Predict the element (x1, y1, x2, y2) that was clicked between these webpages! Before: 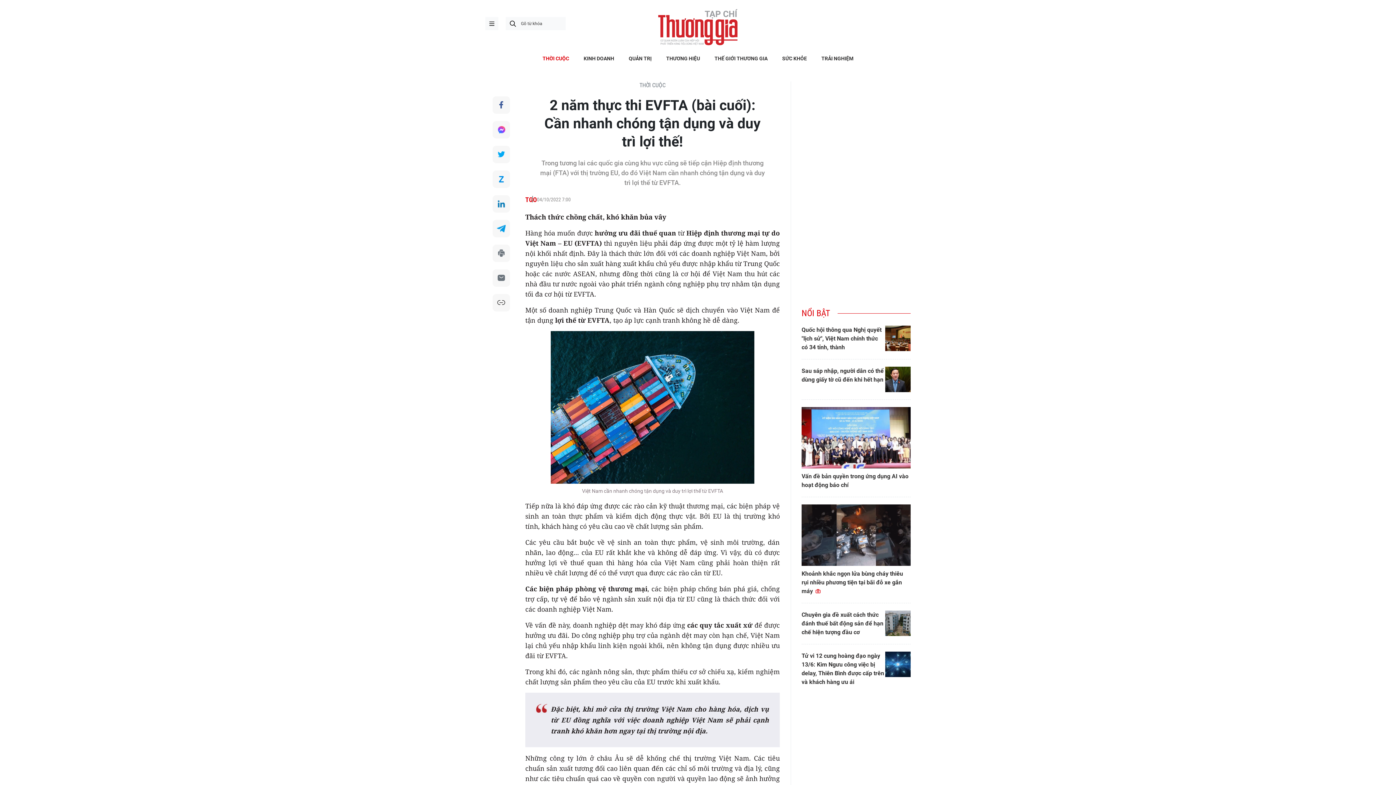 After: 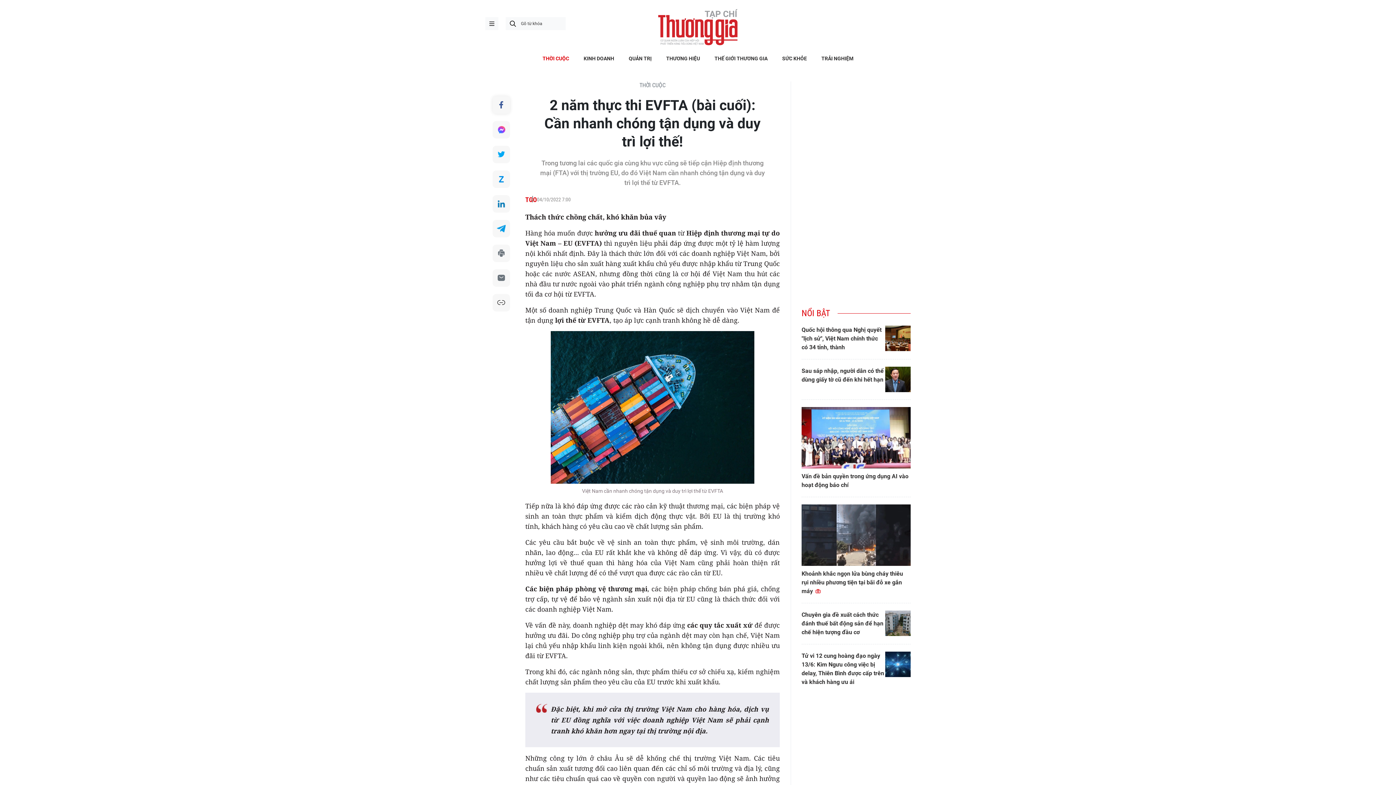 Action: label: Chia sẻ qua Facebook bbox: (492, 96, 510, 113)